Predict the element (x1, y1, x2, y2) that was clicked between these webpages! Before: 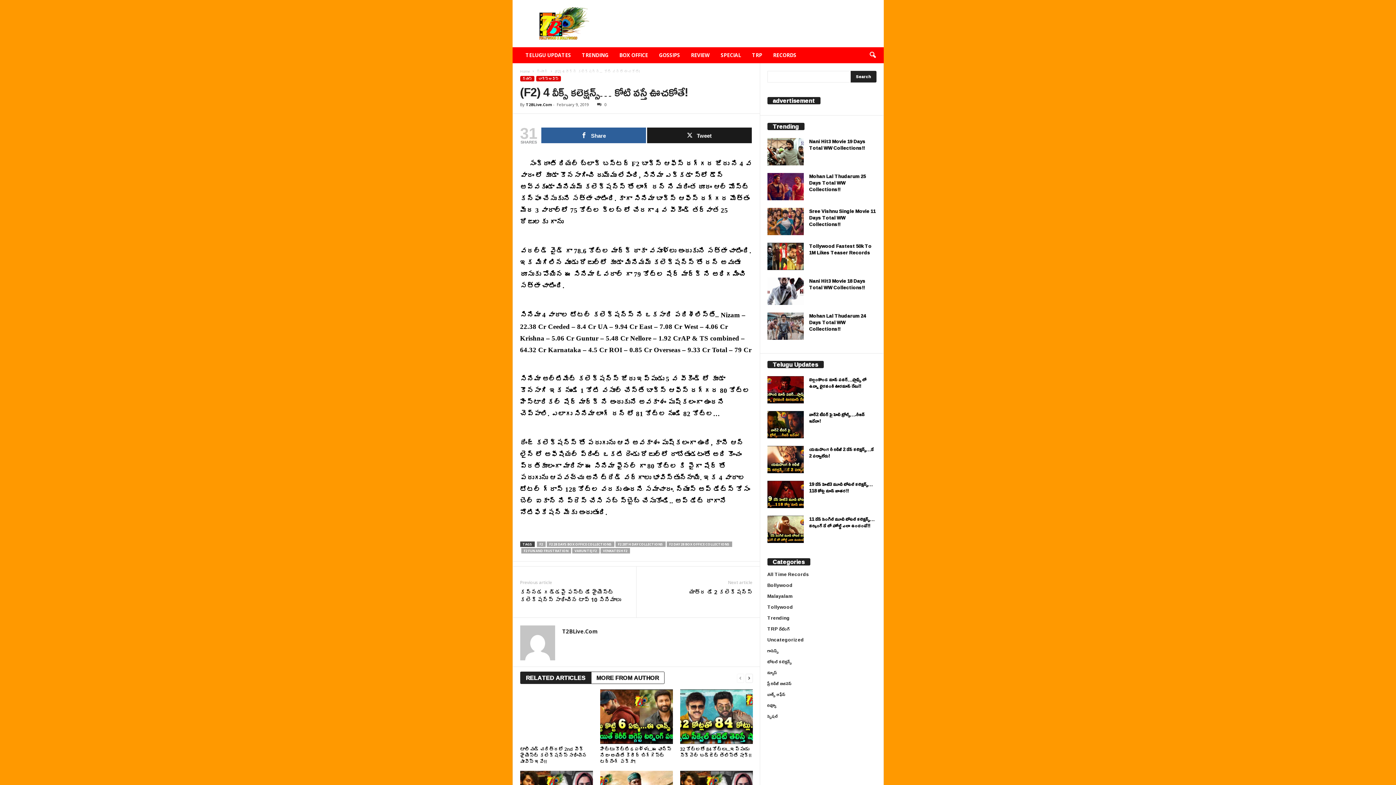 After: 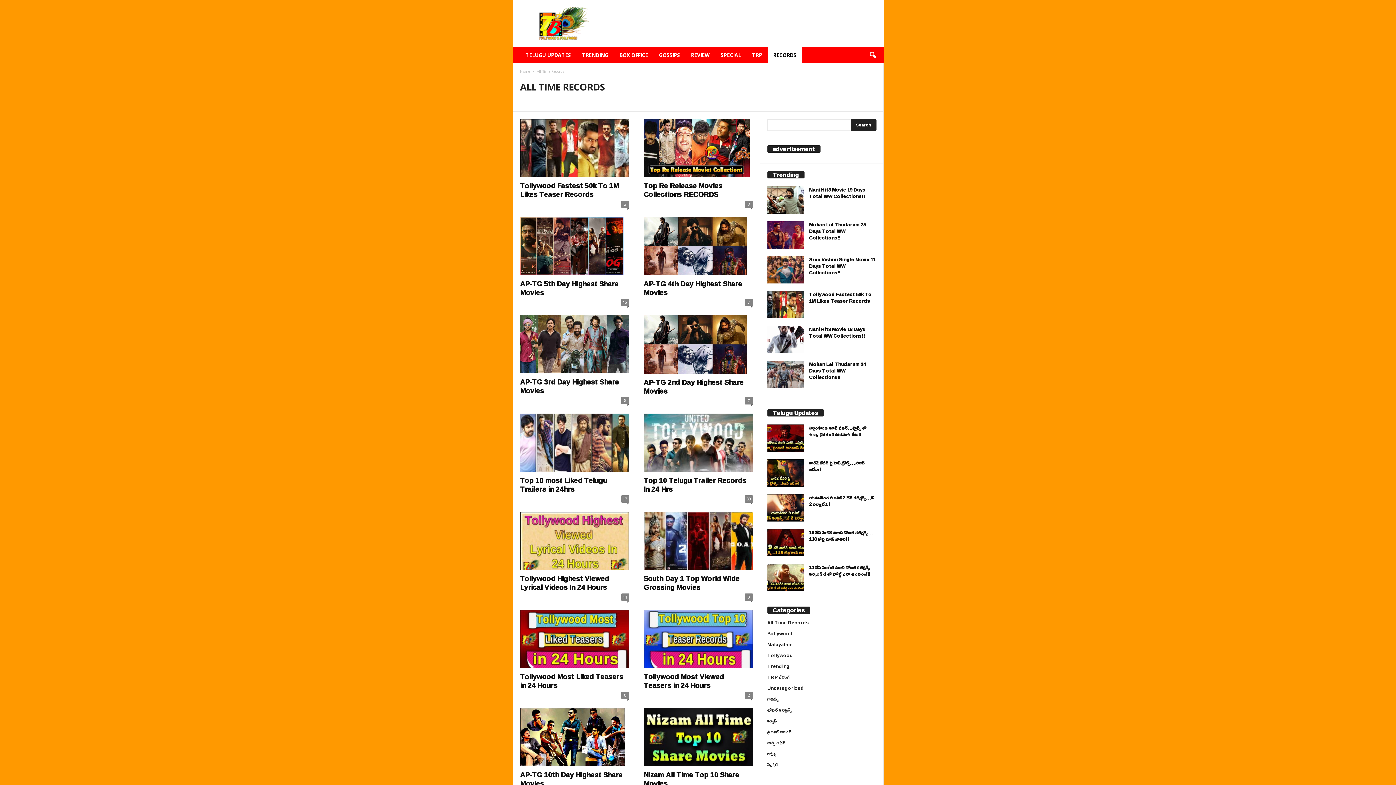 Action: label: RECORDS bbox: (767, 47, 802, 63)